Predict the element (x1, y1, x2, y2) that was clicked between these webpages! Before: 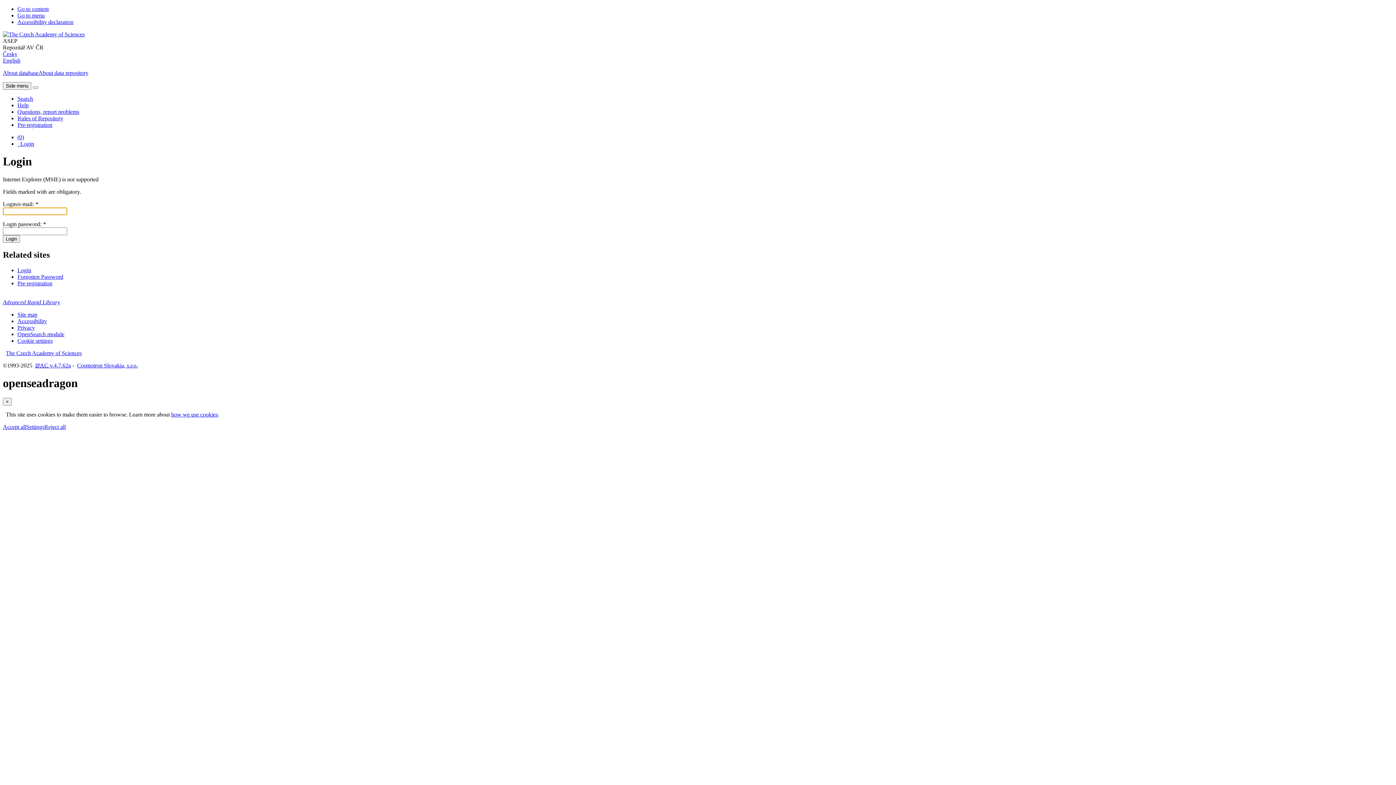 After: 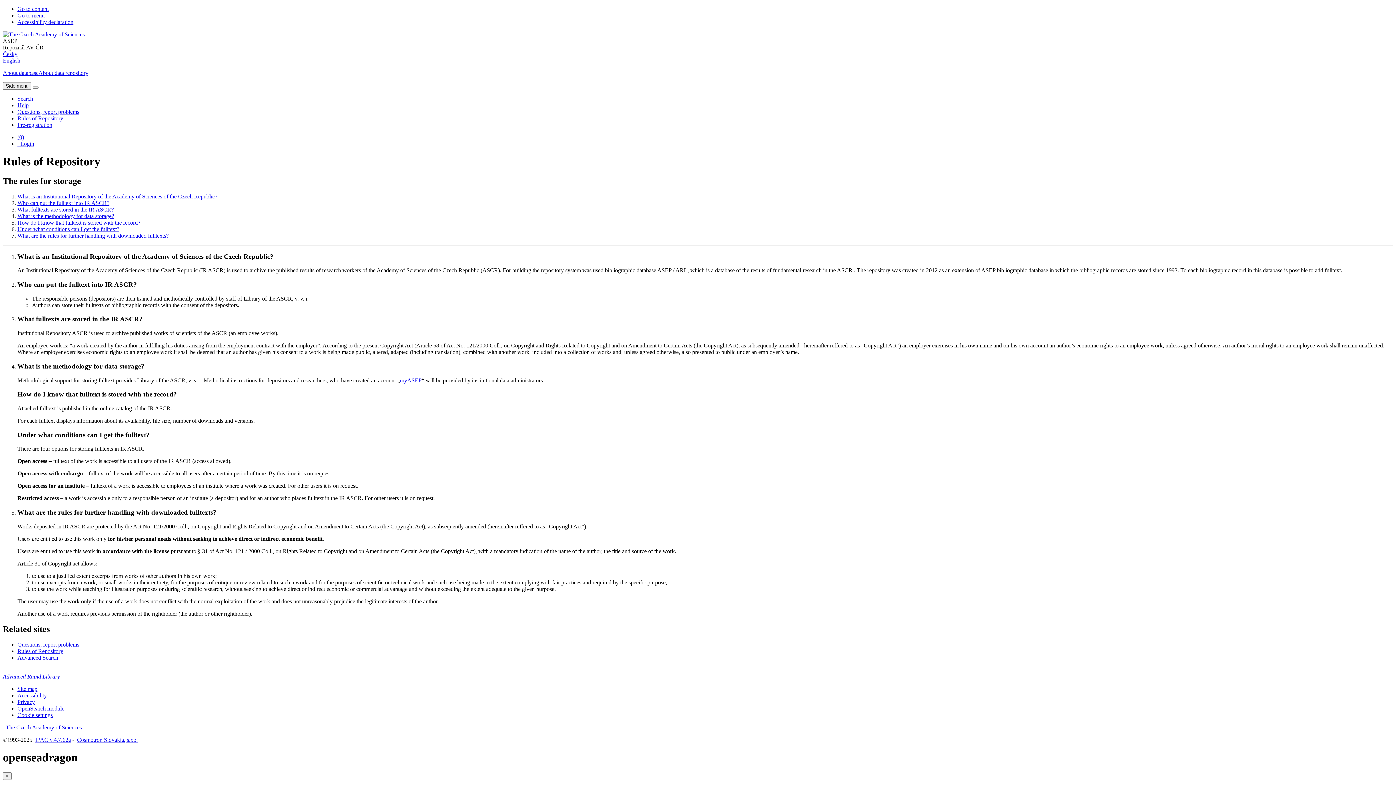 Action: label: Rules of Repository bbox: (17, 115, 63, 121)